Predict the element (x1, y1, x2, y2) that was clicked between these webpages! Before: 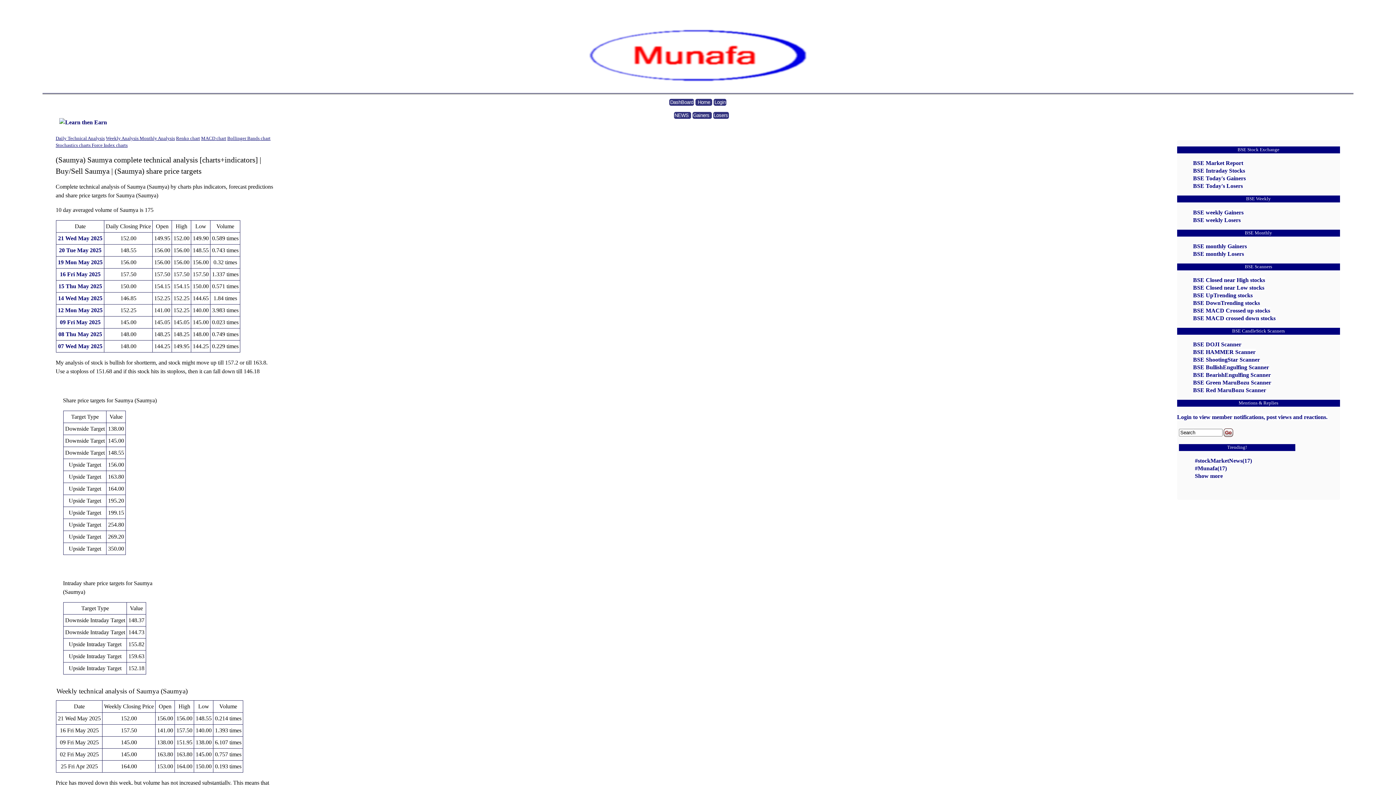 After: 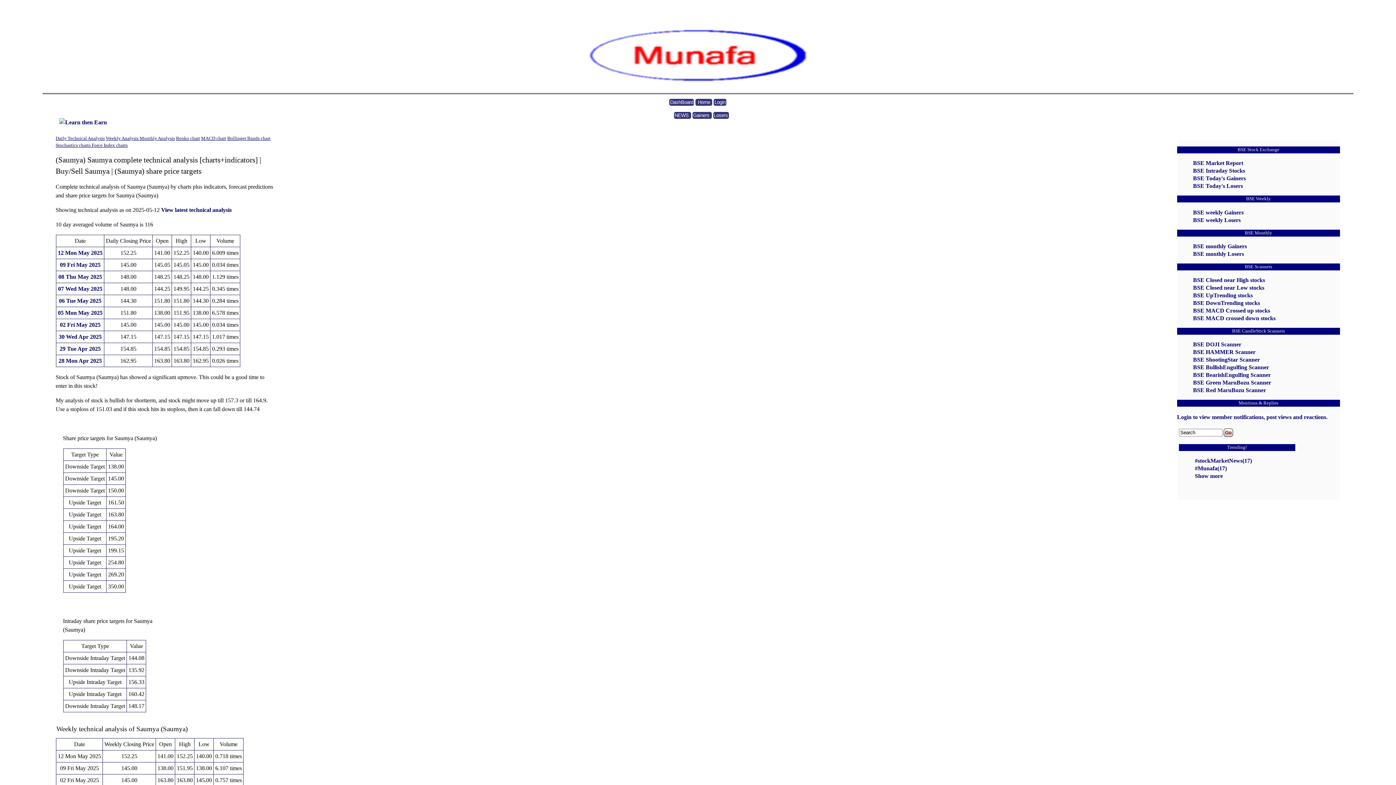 Action: label: 12 Mon May 2025 bbox: (57, 307, 102, 313)